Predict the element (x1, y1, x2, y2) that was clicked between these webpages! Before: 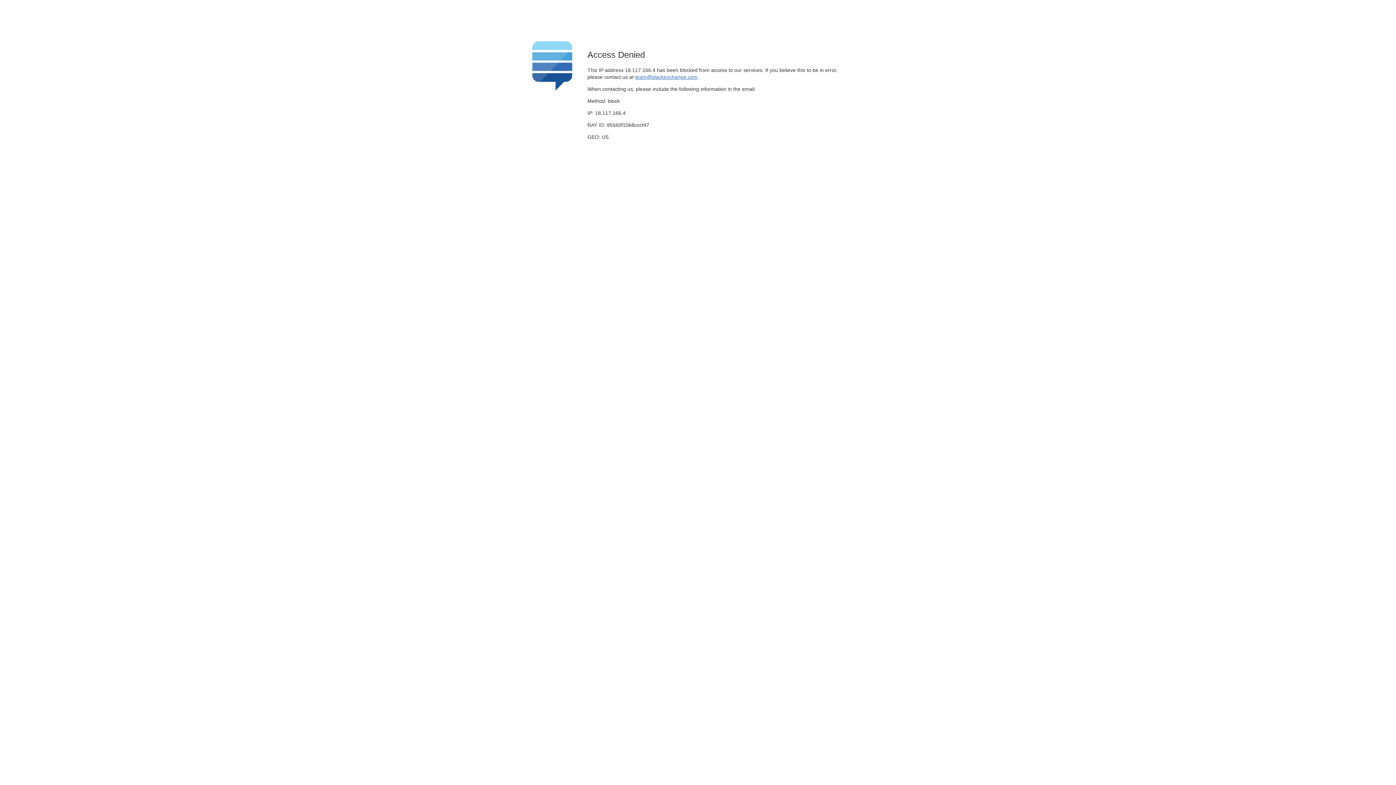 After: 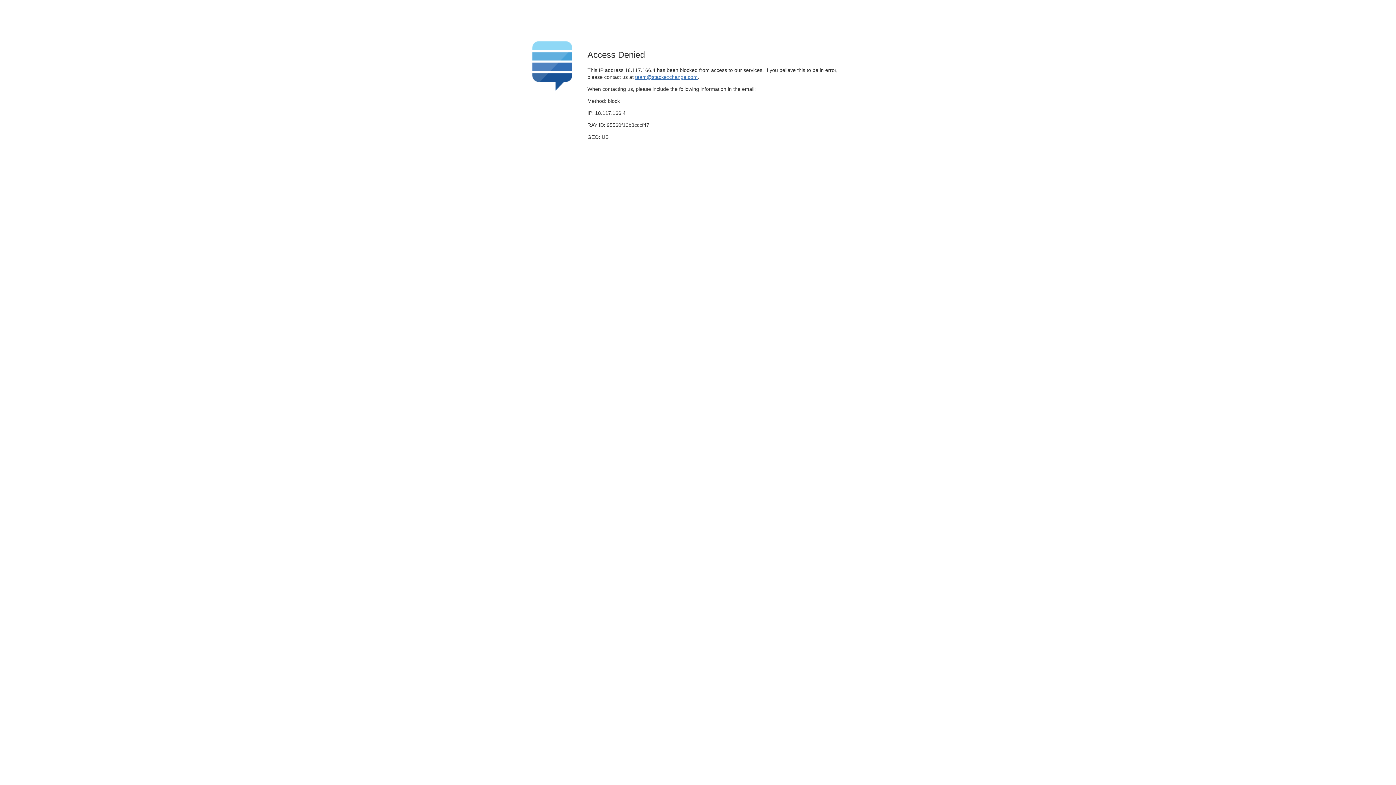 Action: label: team@stackexchange.com bbox: (635, 74, 697, 79)